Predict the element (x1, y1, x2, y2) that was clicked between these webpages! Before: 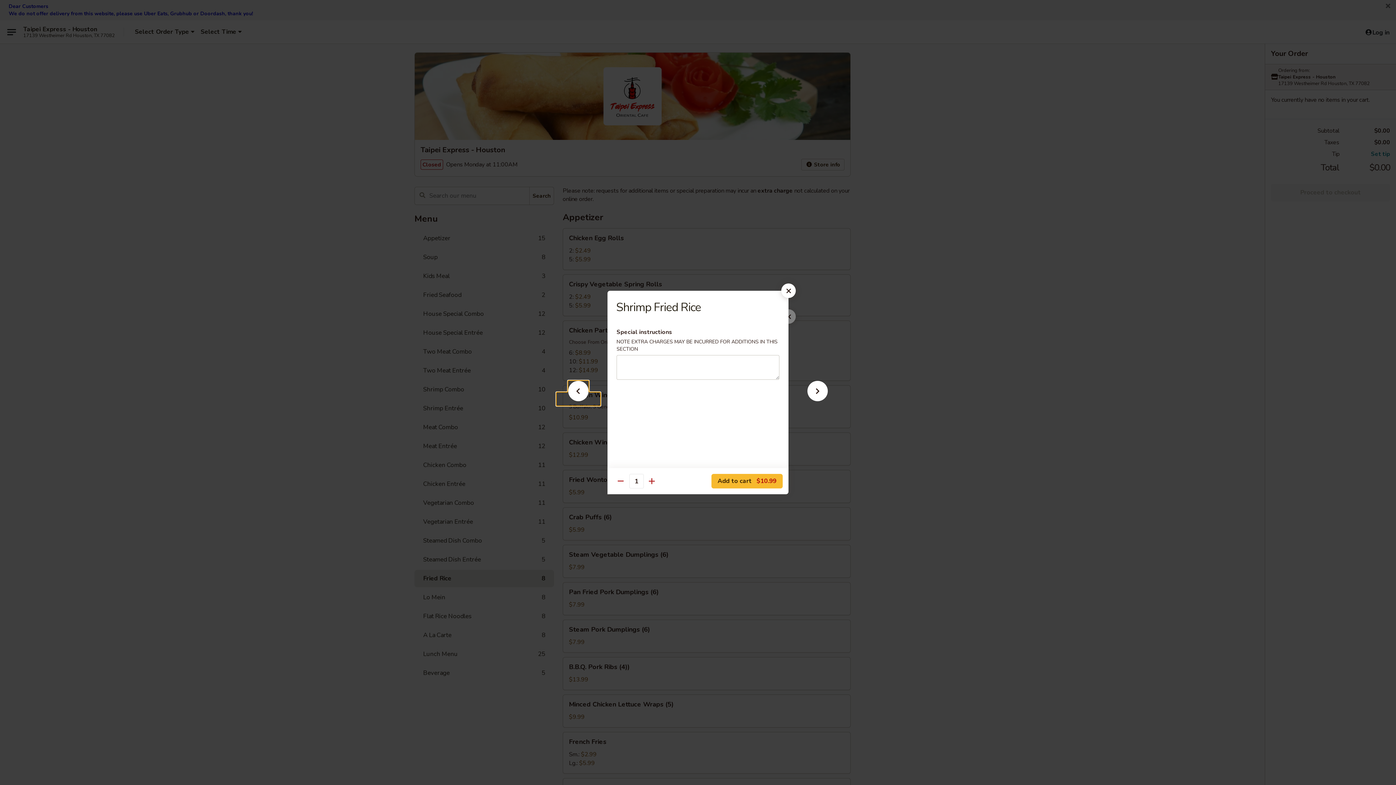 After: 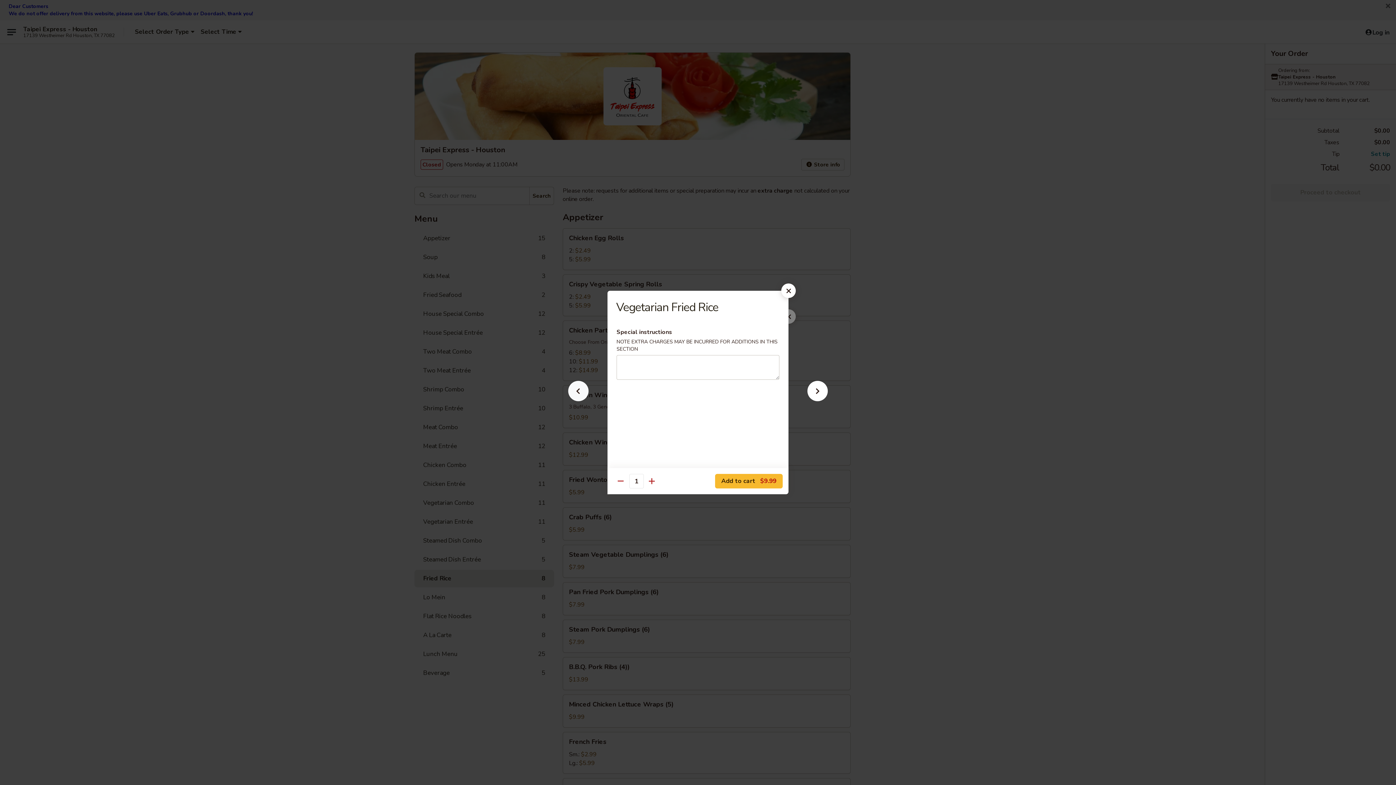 Action: bbox: (556, 392, 600, 405)